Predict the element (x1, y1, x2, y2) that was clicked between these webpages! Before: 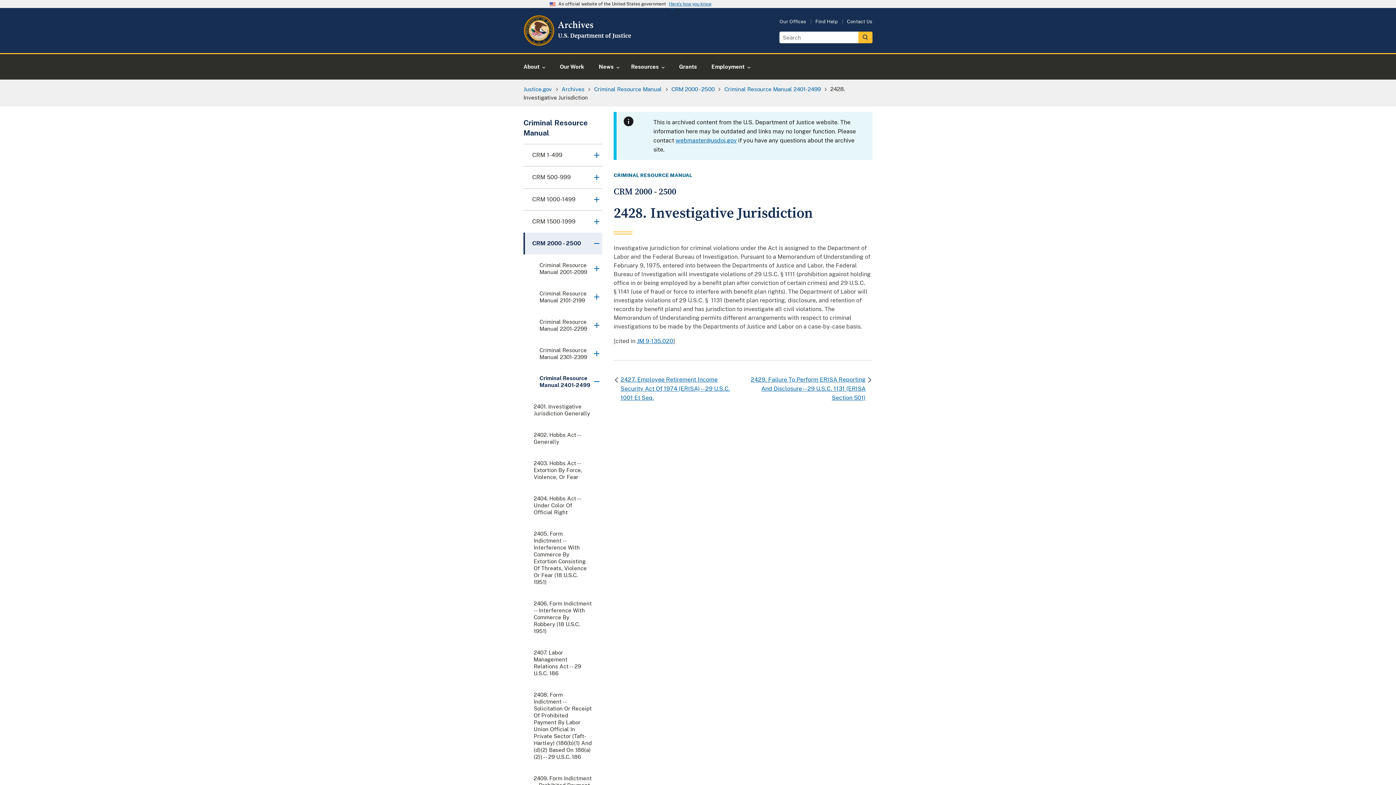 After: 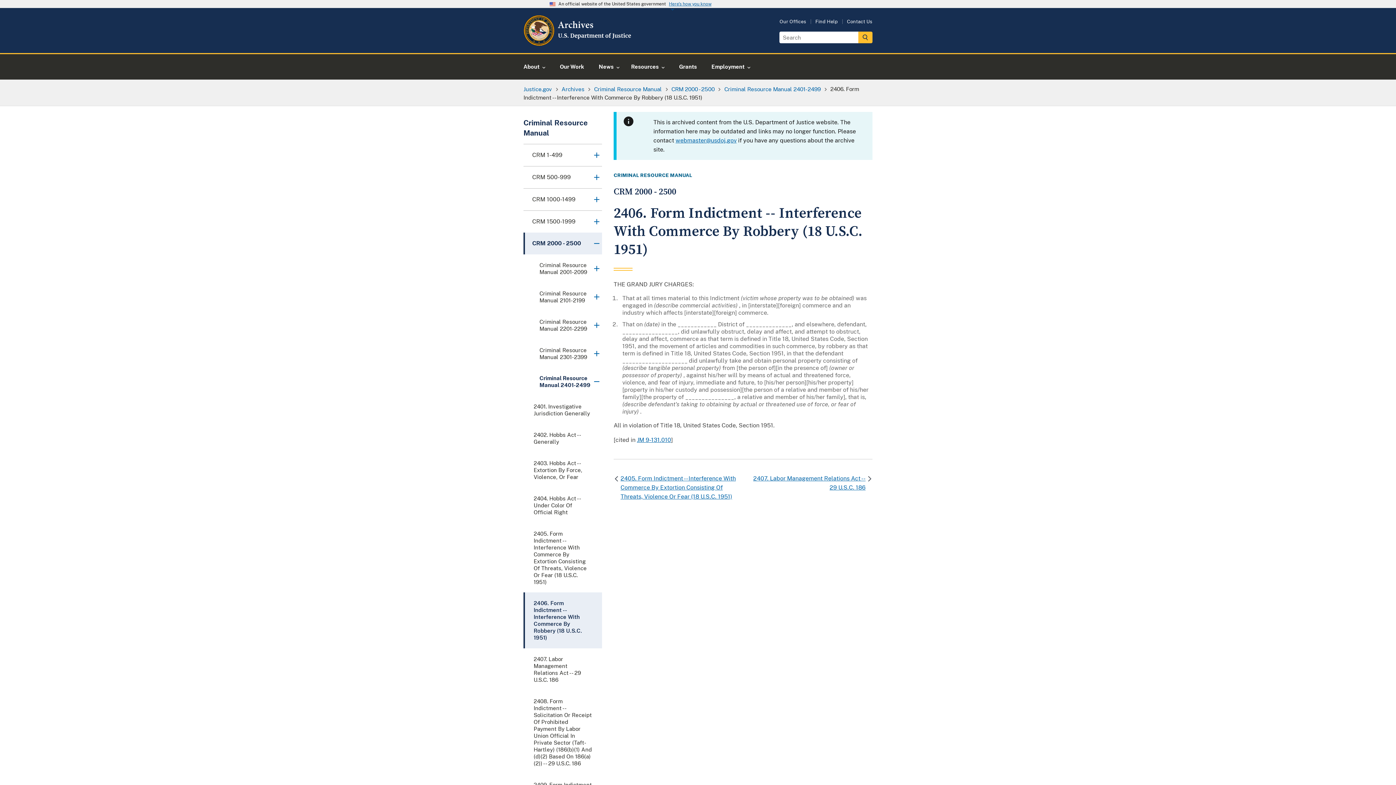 Action: bbox: (523, 592, 602, 642) label: 2406. Form Indictment -- Interference With Commerce By Robbery (18 U.S.C. 1951)